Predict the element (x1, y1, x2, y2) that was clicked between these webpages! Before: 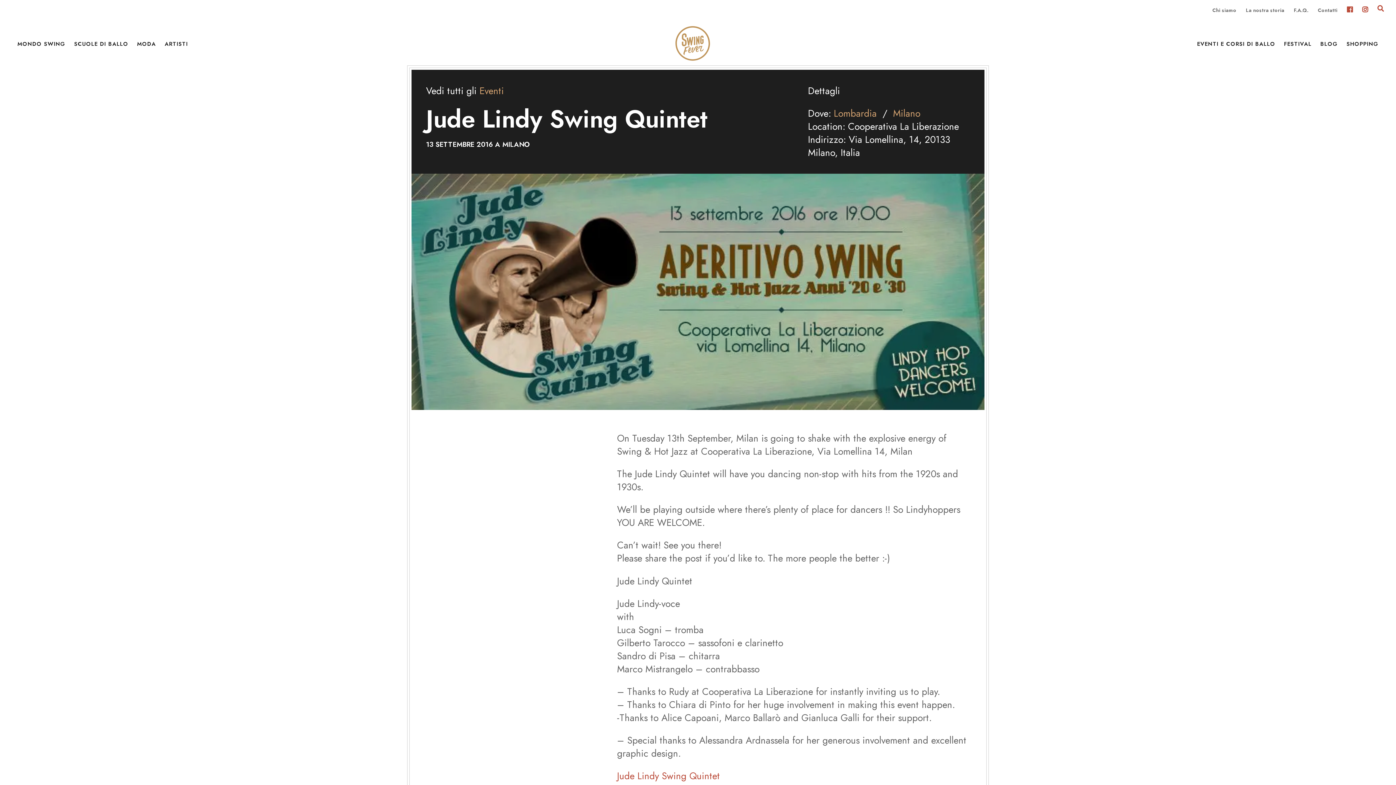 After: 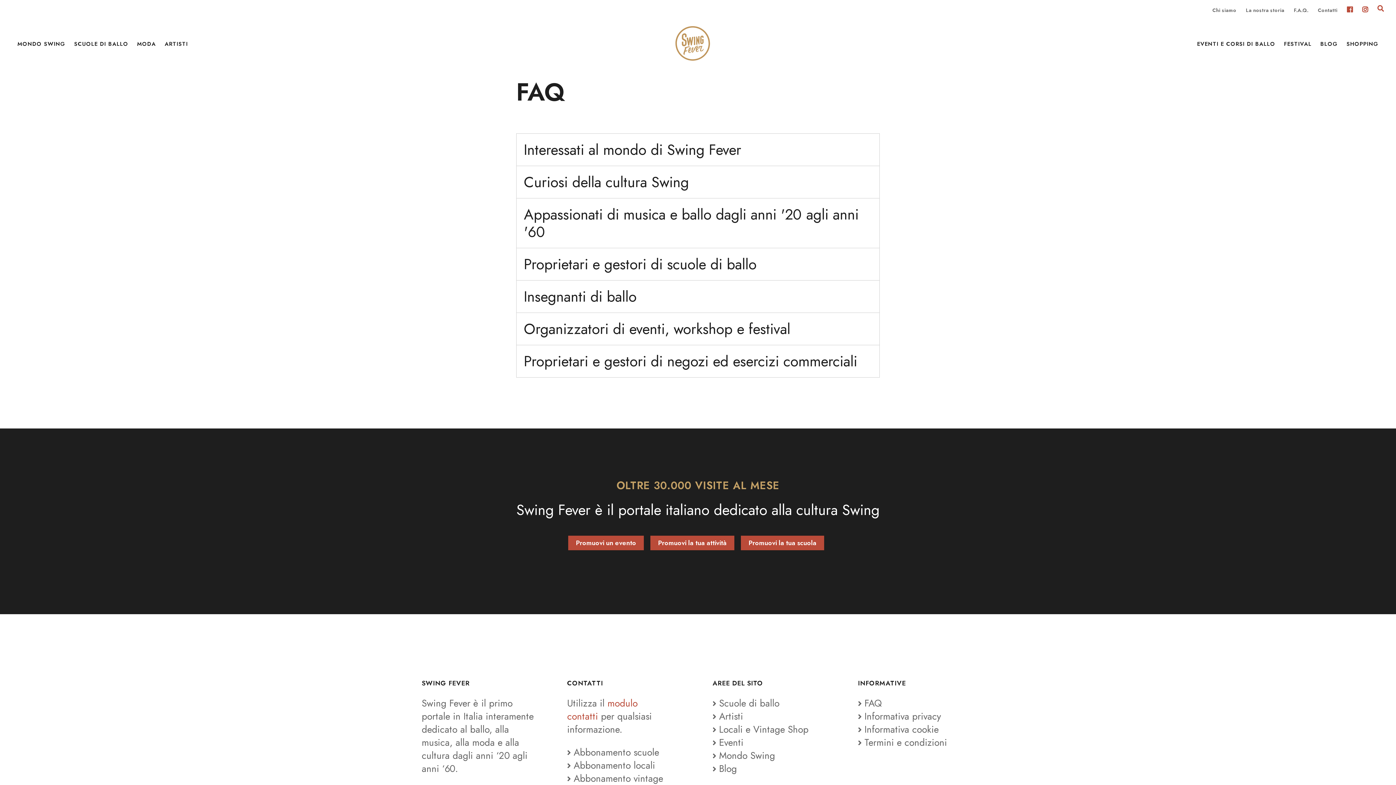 Action: bbox: (1294, 6, 1308, 13) label: F.A.Q.